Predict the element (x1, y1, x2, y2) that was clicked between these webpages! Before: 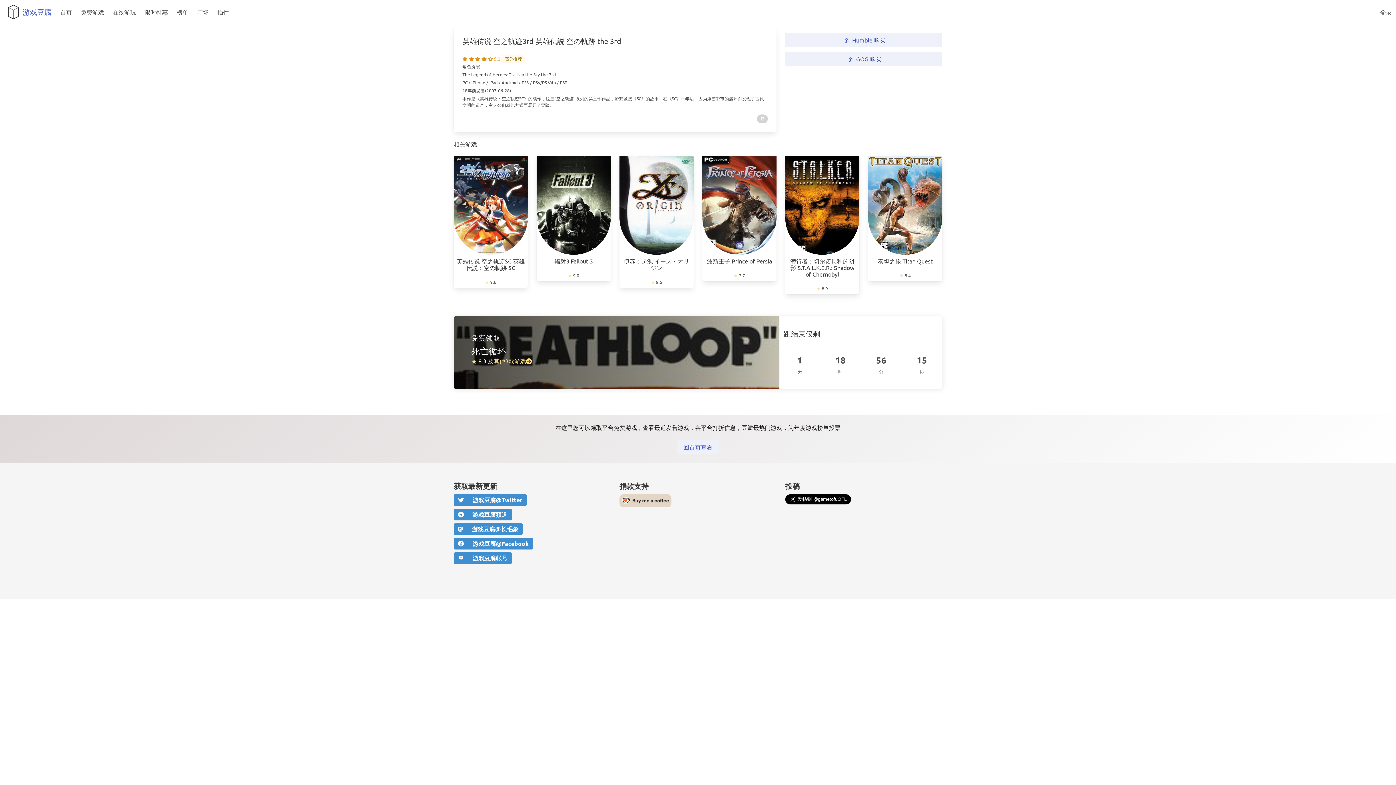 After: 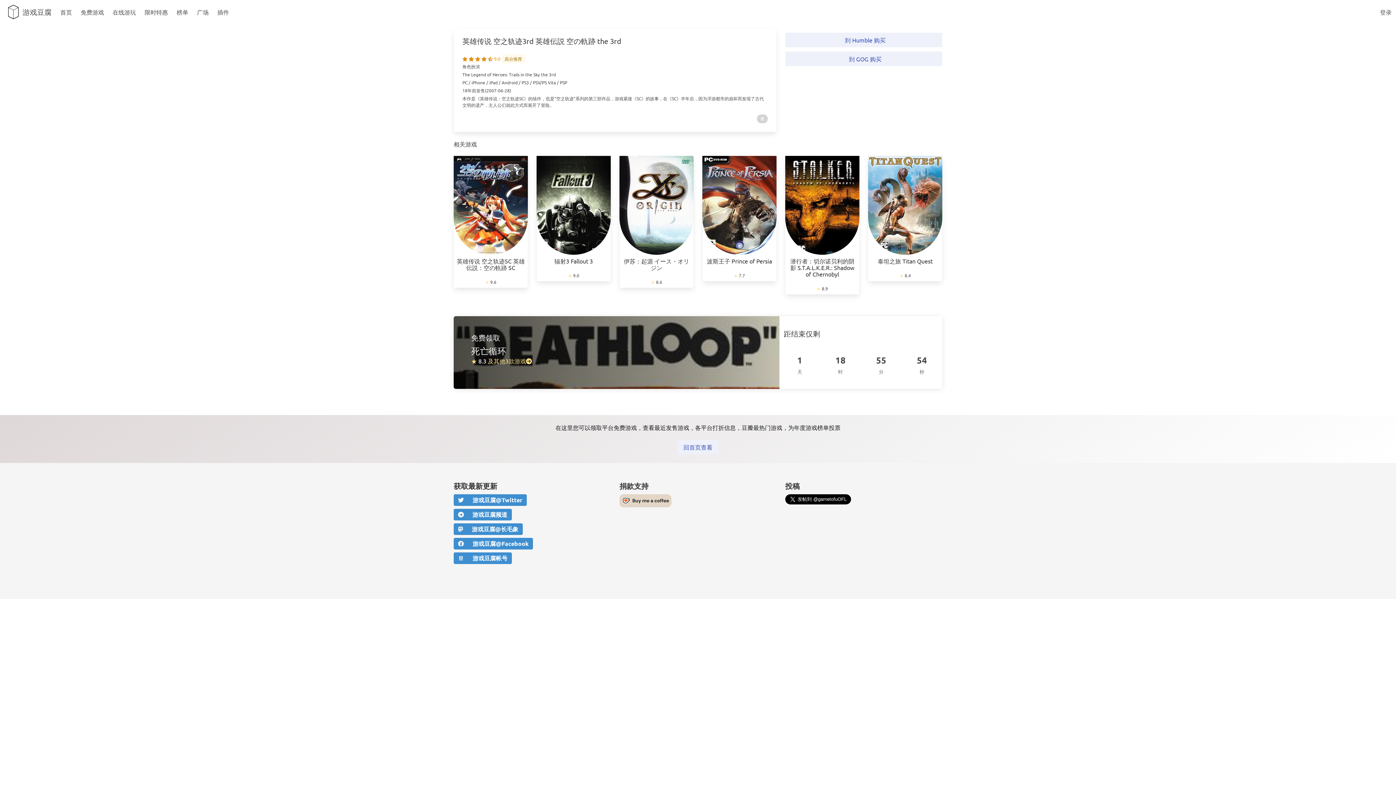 Action: bbox: (453, 538, 610, 552) label: 游戏豆腐@Facebook